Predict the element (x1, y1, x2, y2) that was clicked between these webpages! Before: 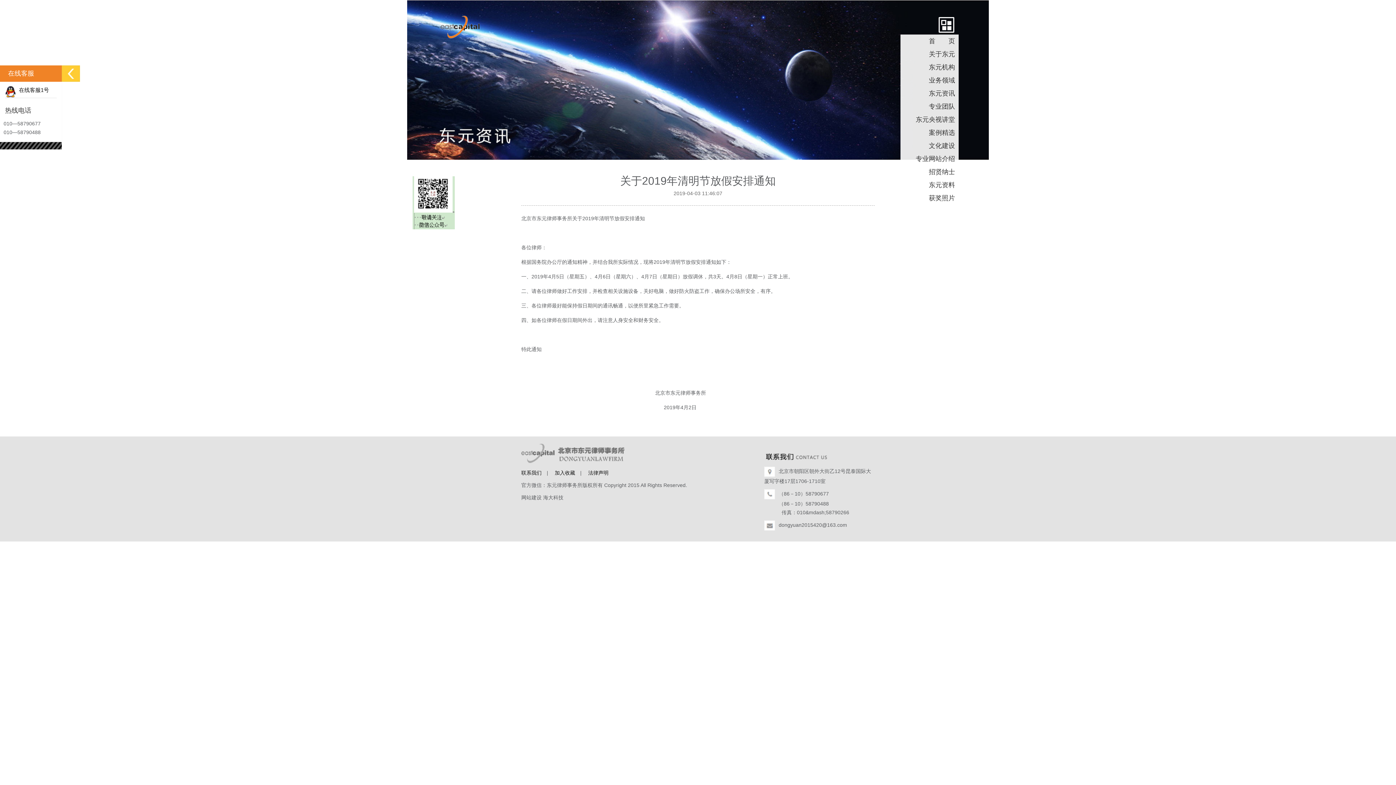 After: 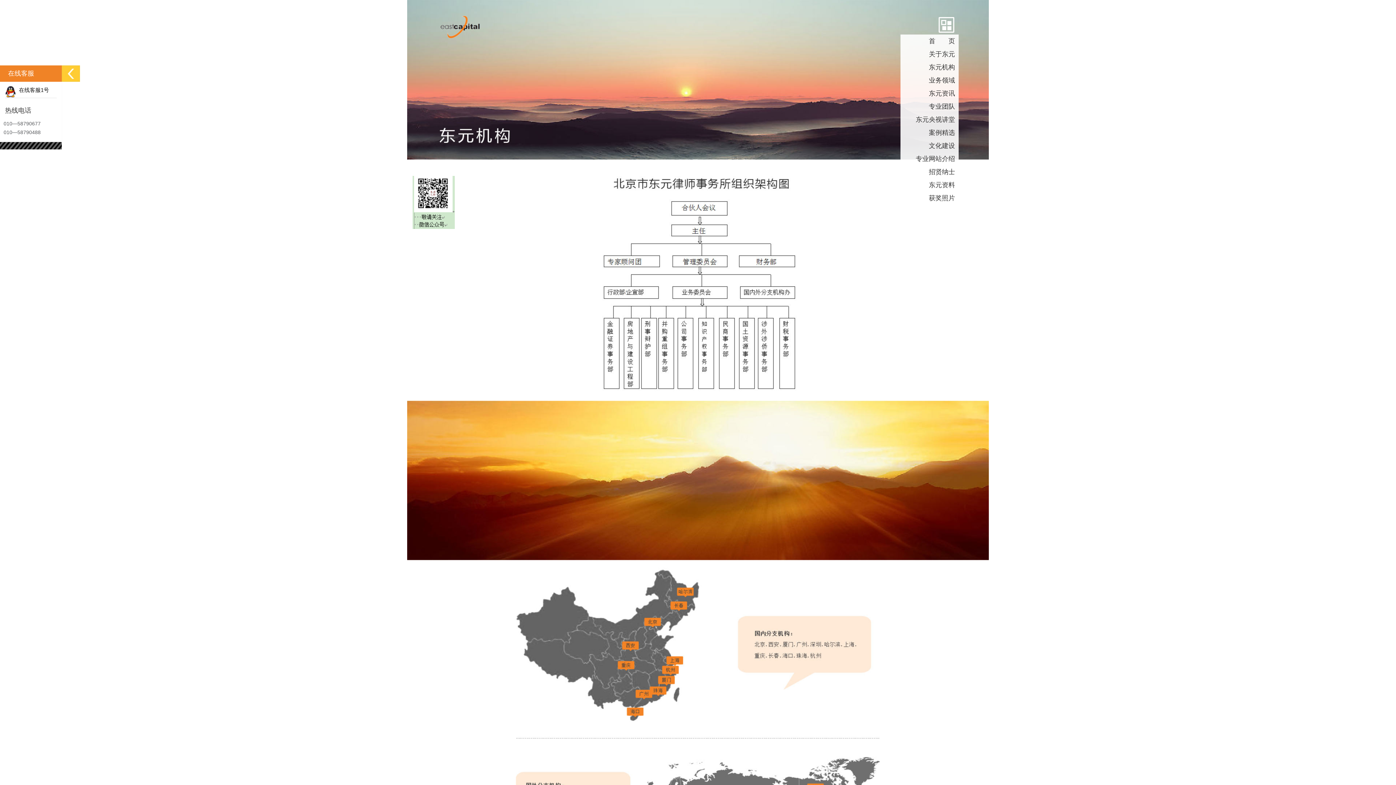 Action: bbox: (900, 60, 958, 73) label: 东元机构